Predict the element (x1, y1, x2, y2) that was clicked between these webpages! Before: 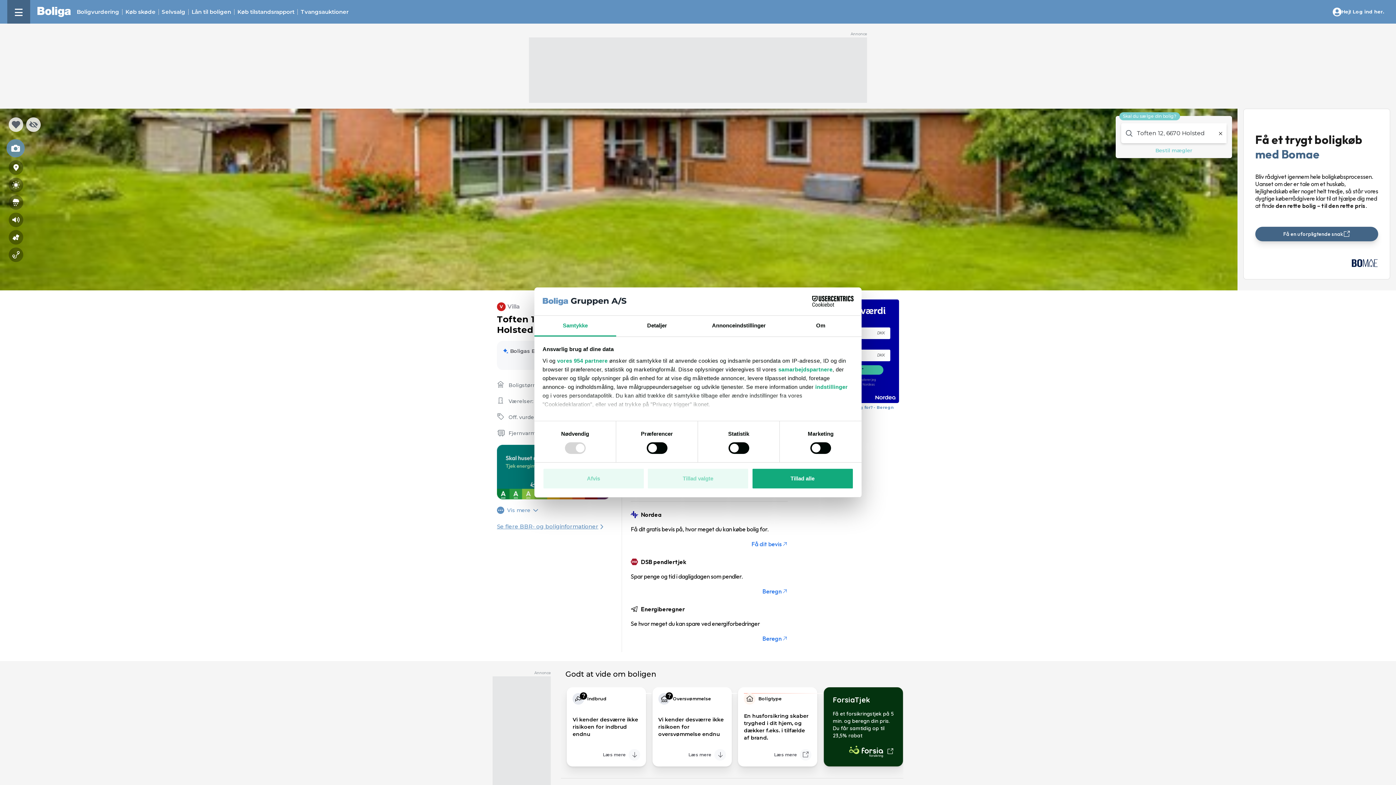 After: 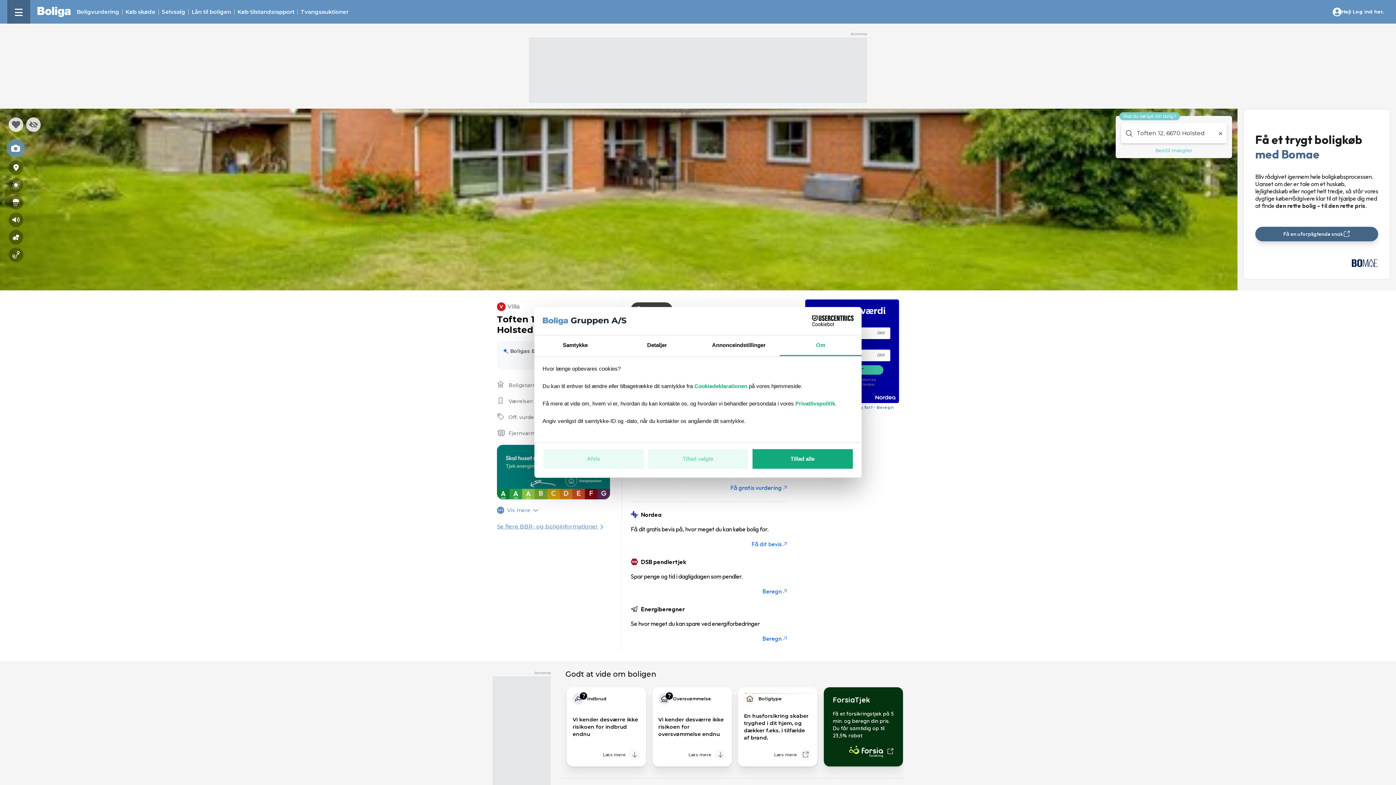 Action: bbox: (780, 315, 861, 336) label: Om